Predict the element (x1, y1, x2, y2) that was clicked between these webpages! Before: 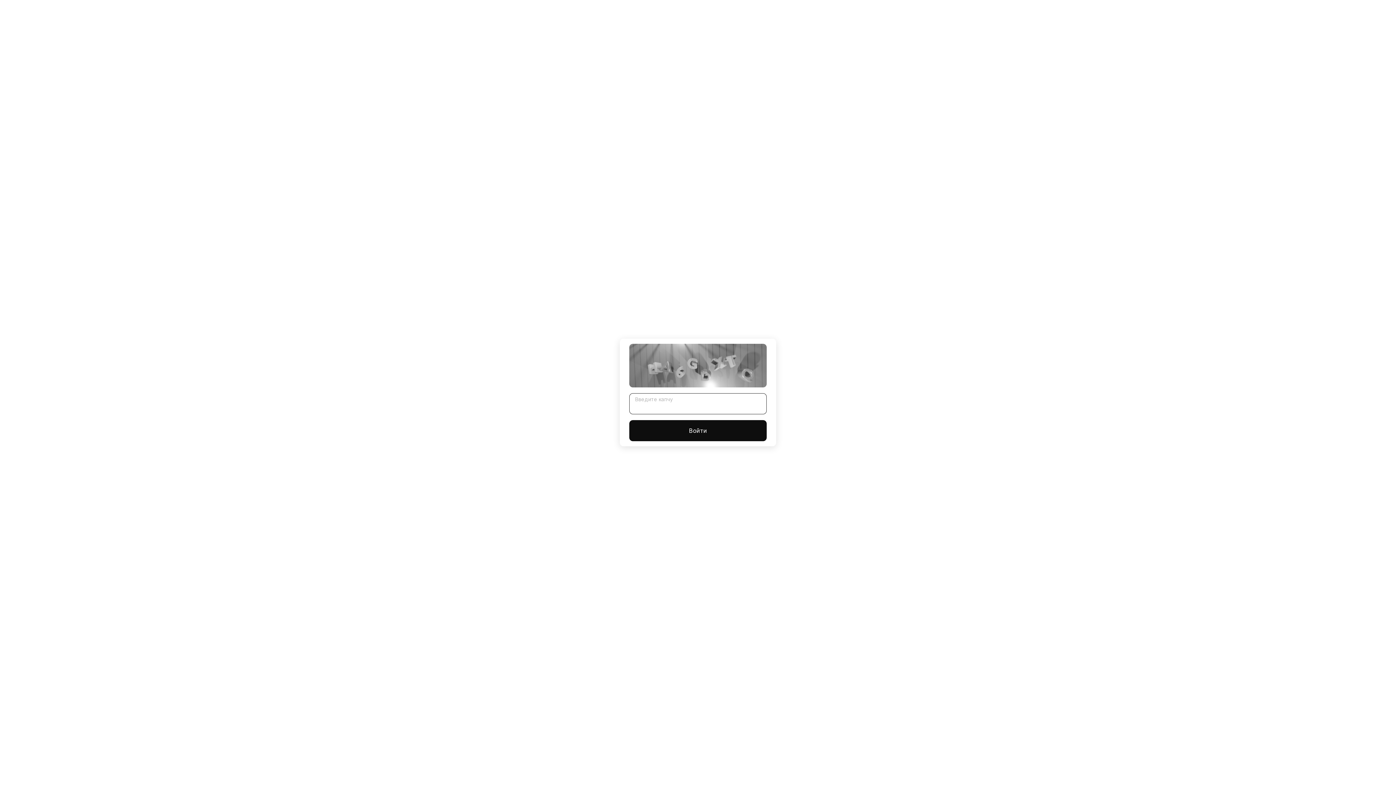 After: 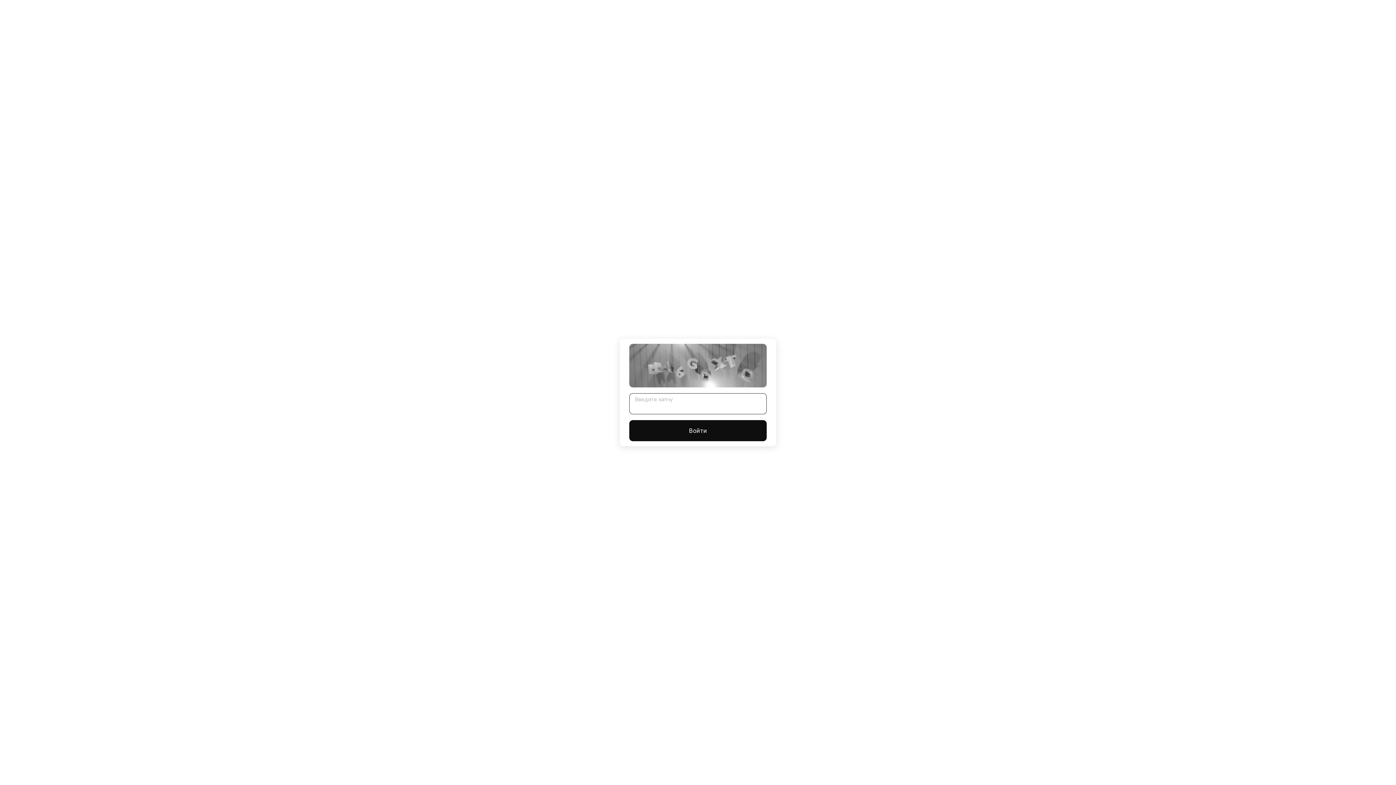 Action: label: Войти bbox: (629, 420, 766, 441)